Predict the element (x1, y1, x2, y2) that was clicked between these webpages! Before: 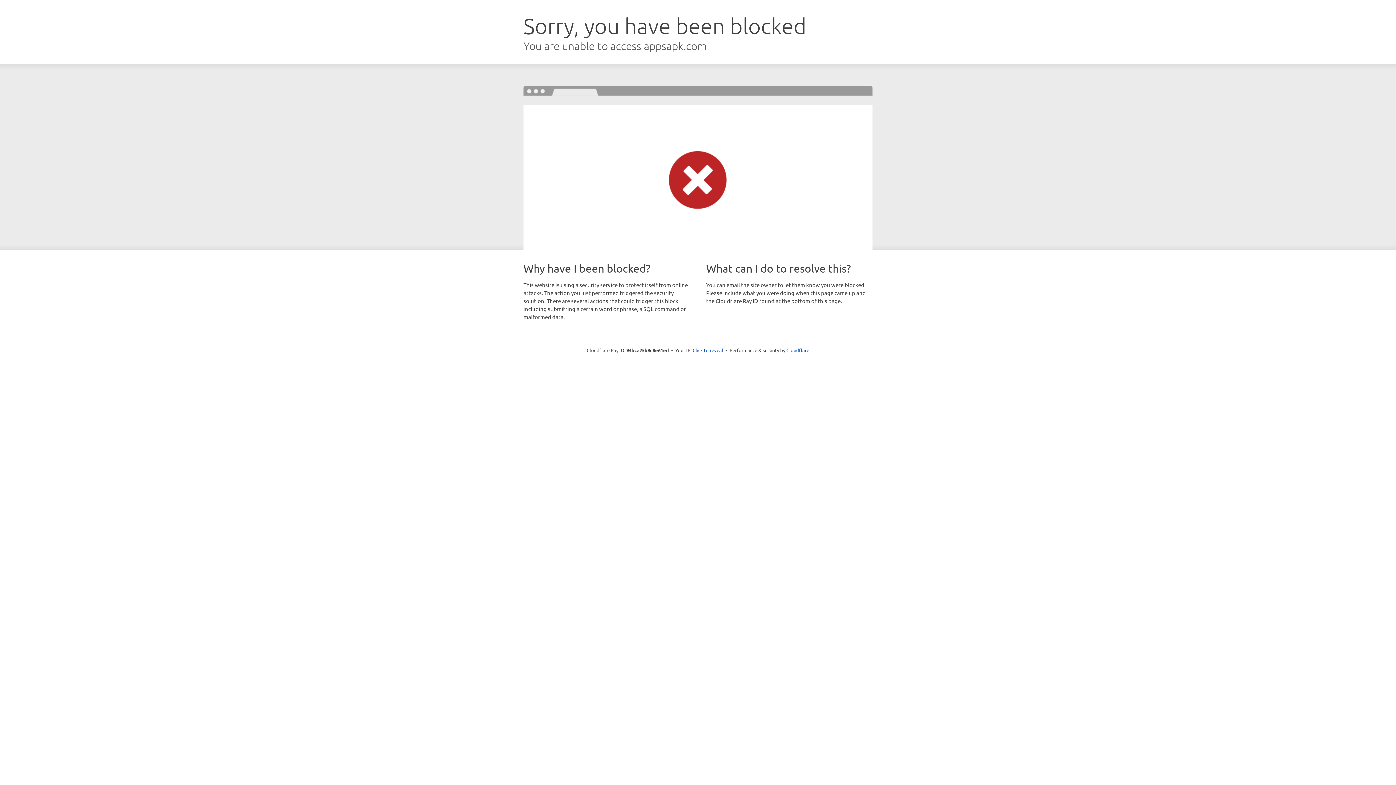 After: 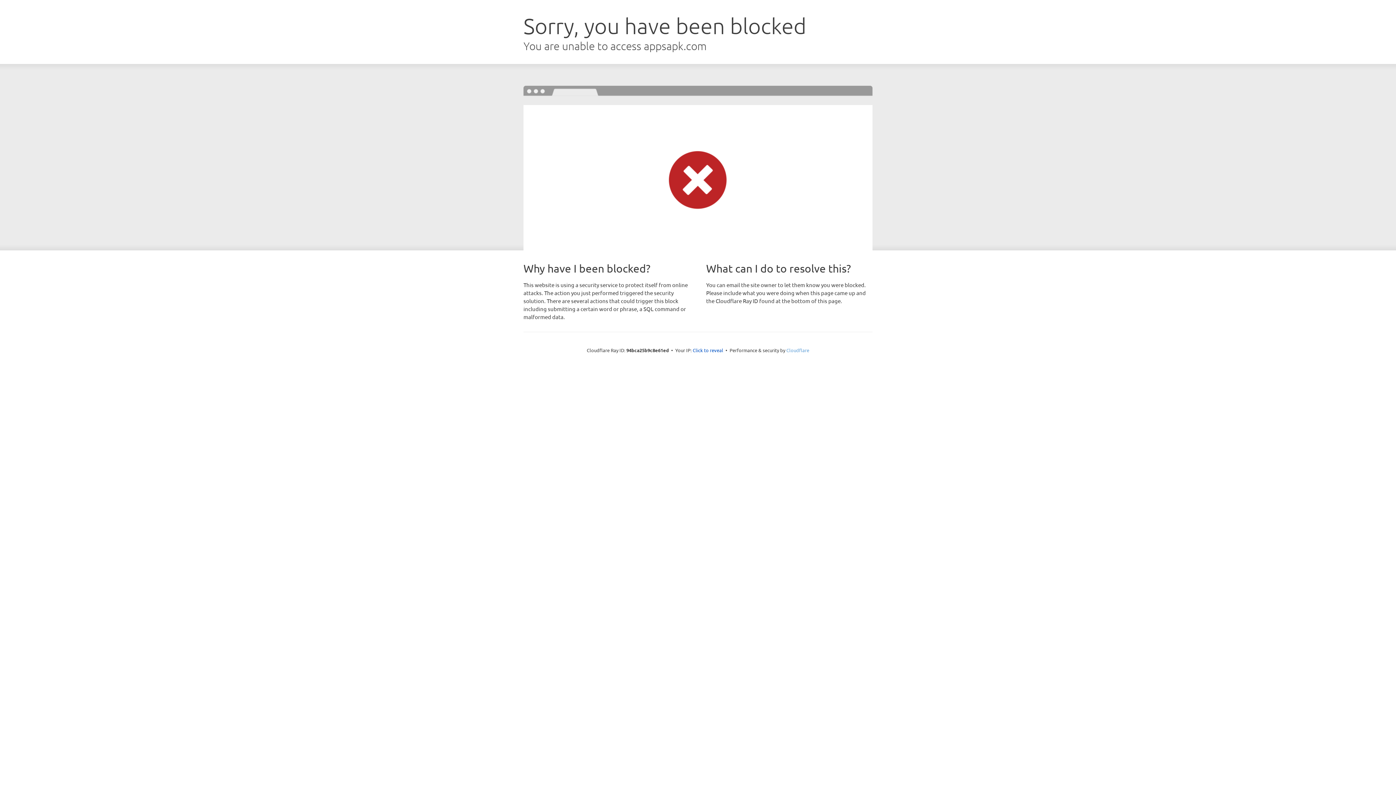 Action: bbox: (786, 347, 809, 353) label: Cloudflare